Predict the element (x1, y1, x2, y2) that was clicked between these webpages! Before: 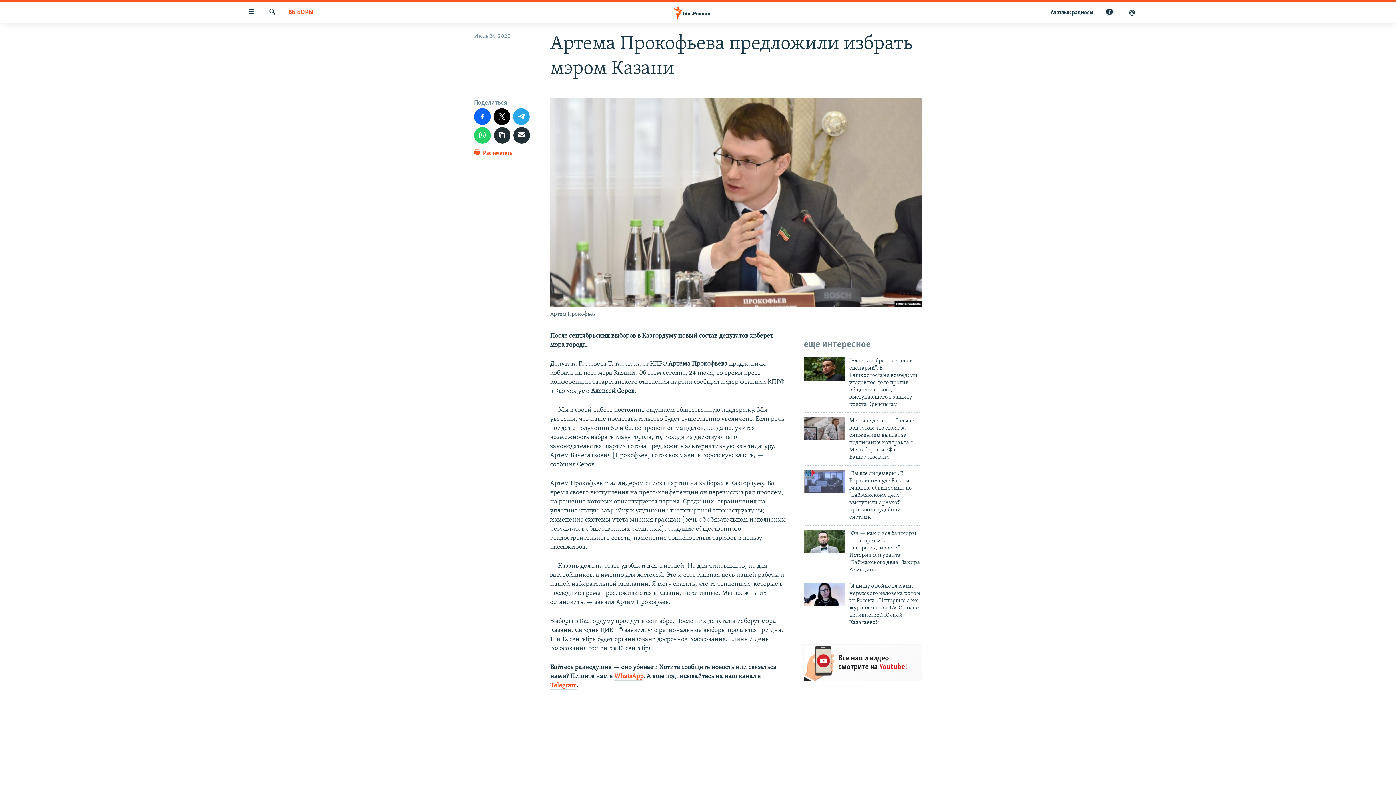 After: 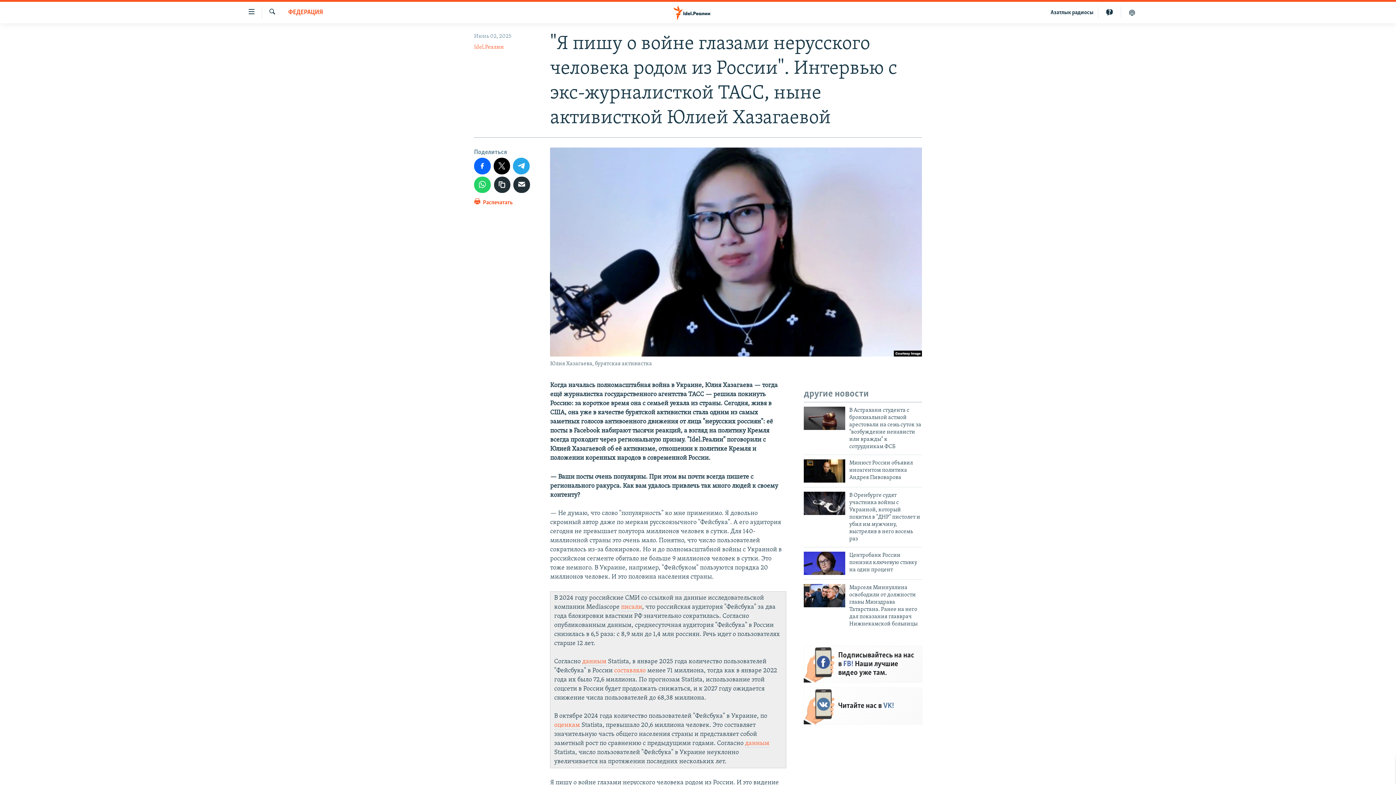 Action: bbox: (804, 582, 845, 606)